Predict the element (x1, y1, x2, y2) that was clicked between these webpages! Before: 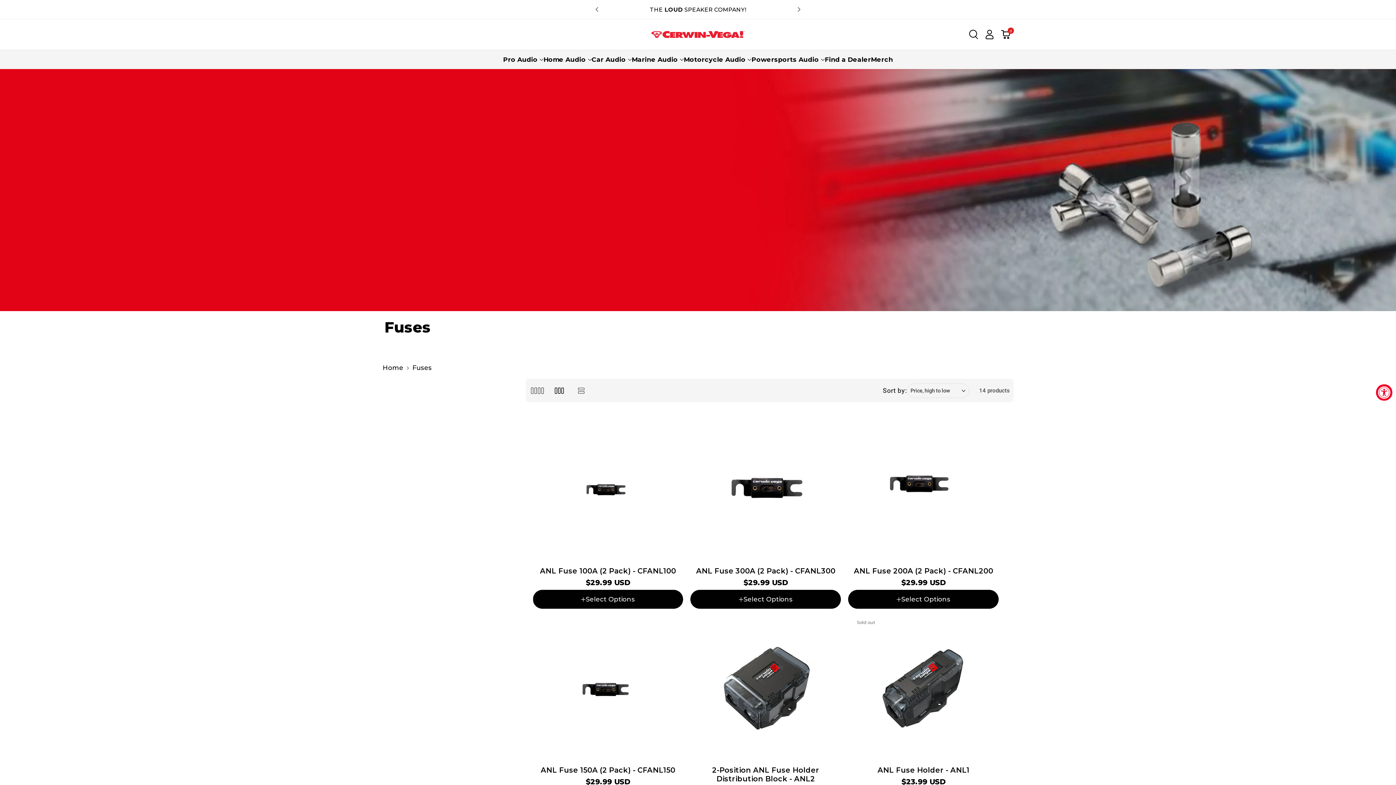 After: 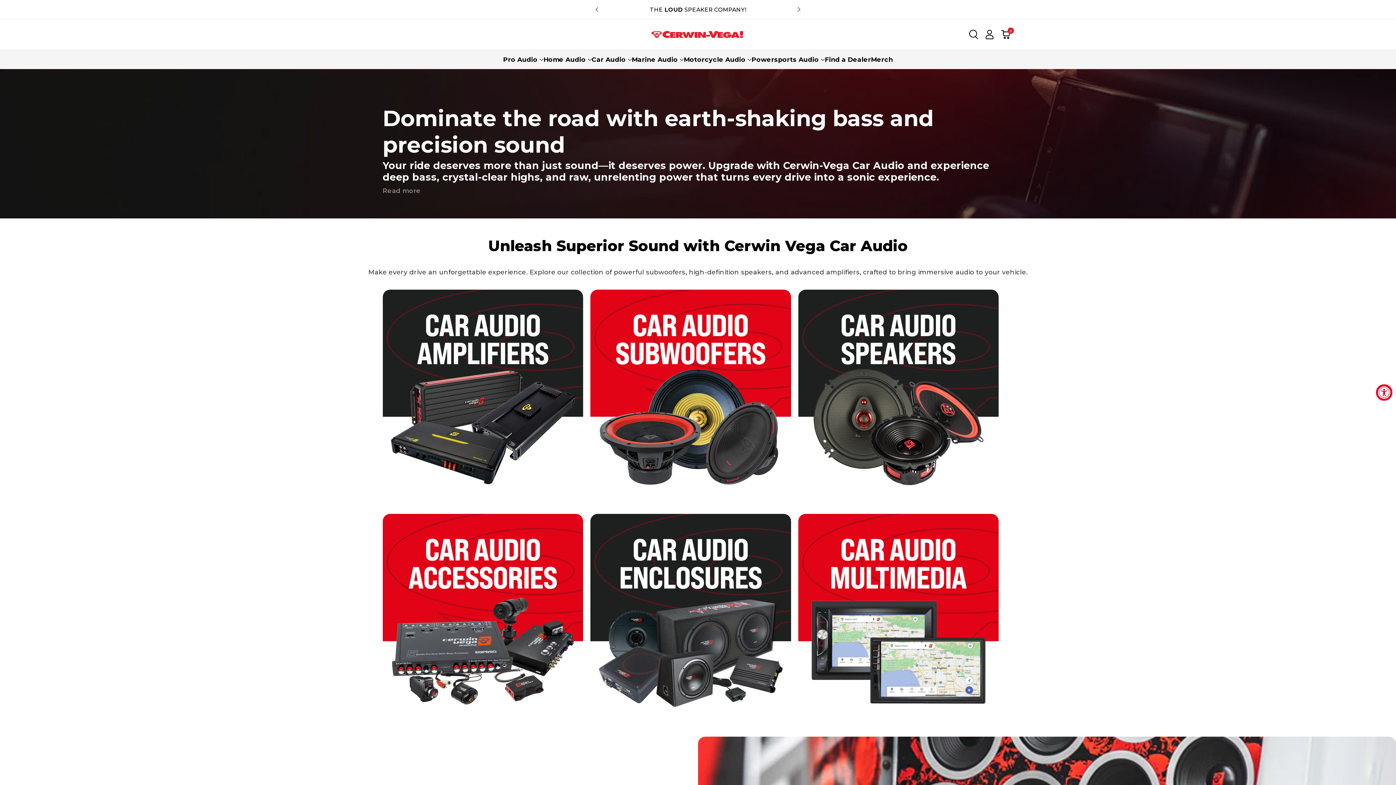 Action: bbox: (591, 55, 625, 63) label: Car Audio